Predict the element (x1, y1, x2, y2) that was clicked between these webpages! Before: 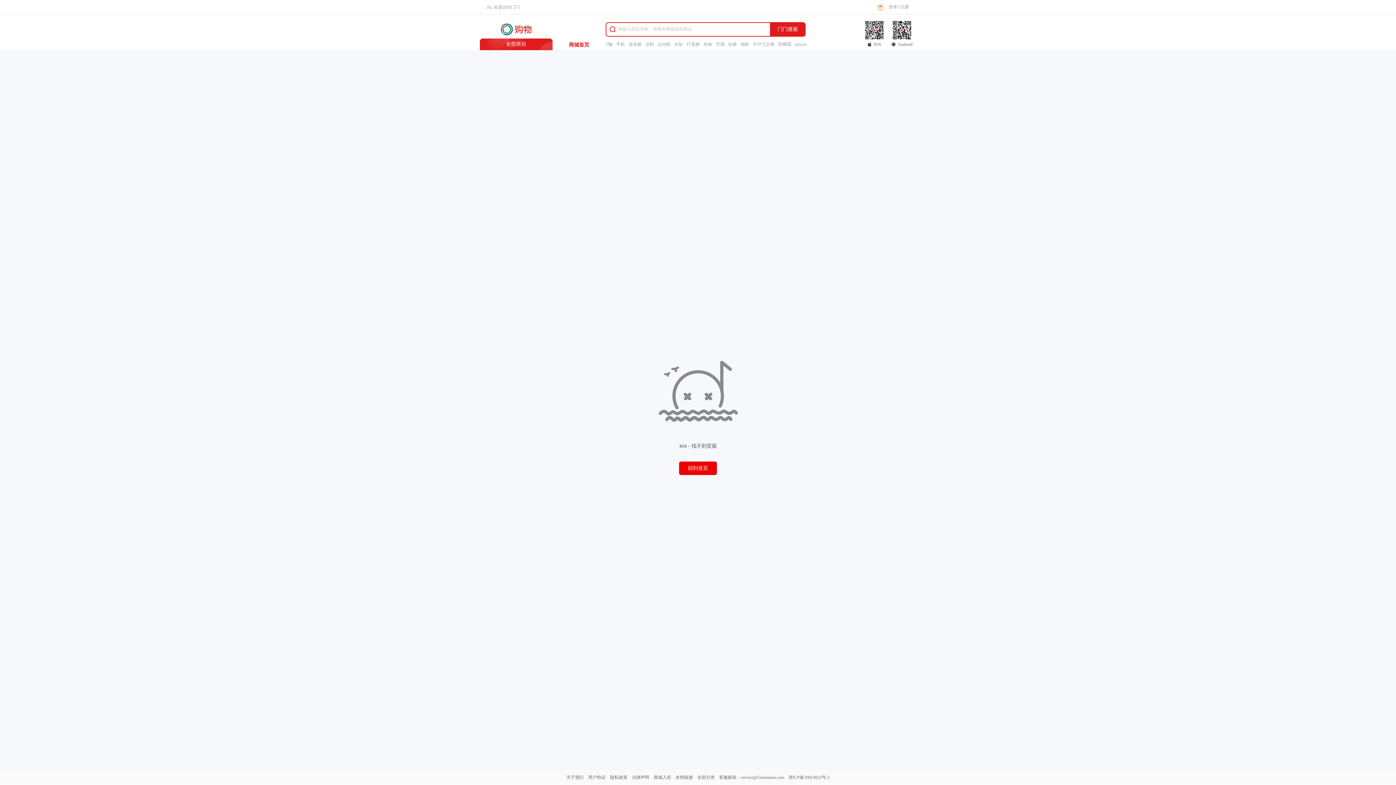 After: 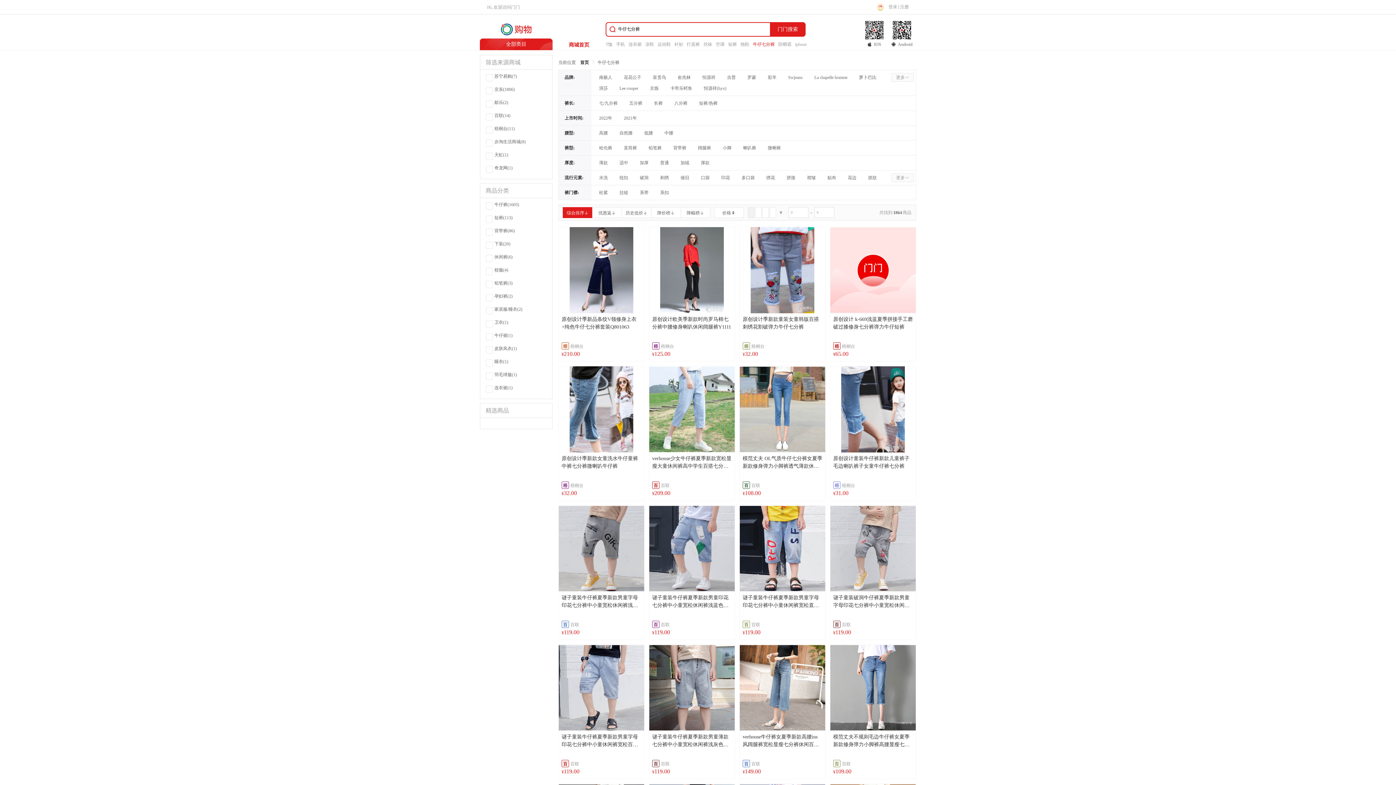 Action: bbox: (753, 41, 774, 46) label: 牛仔七分裤